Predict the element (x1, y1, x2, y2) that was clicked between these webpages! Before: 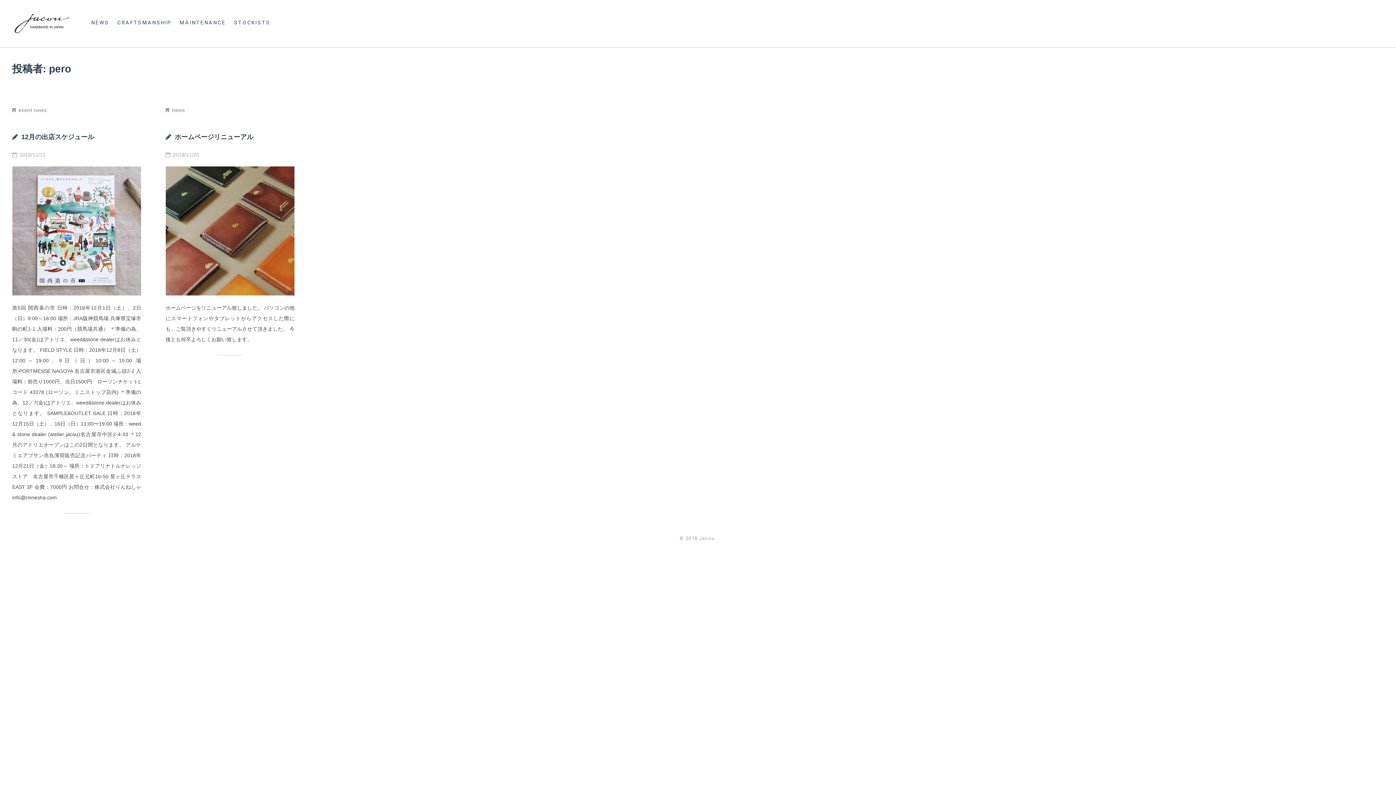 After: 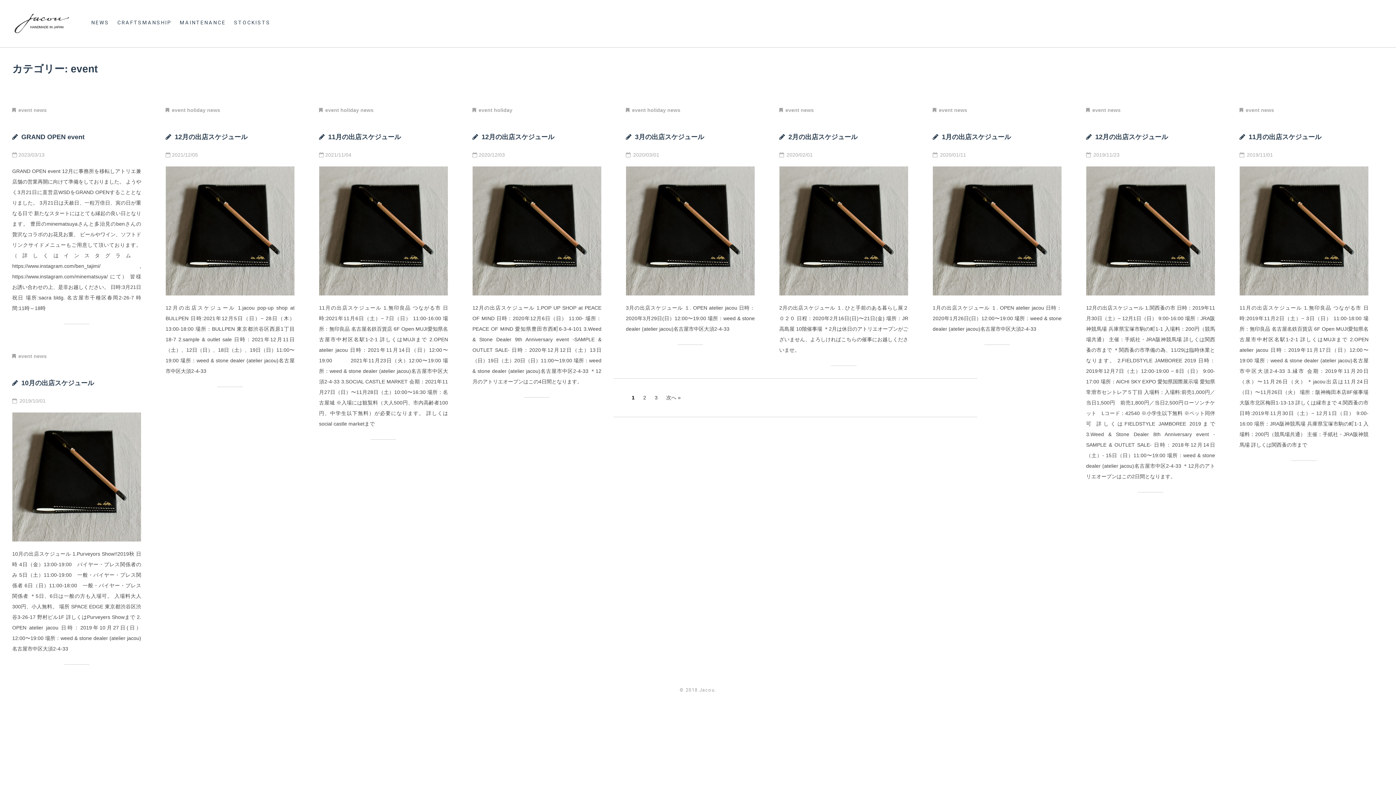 Action: bbox: (18, 107, 32, 113) label: event